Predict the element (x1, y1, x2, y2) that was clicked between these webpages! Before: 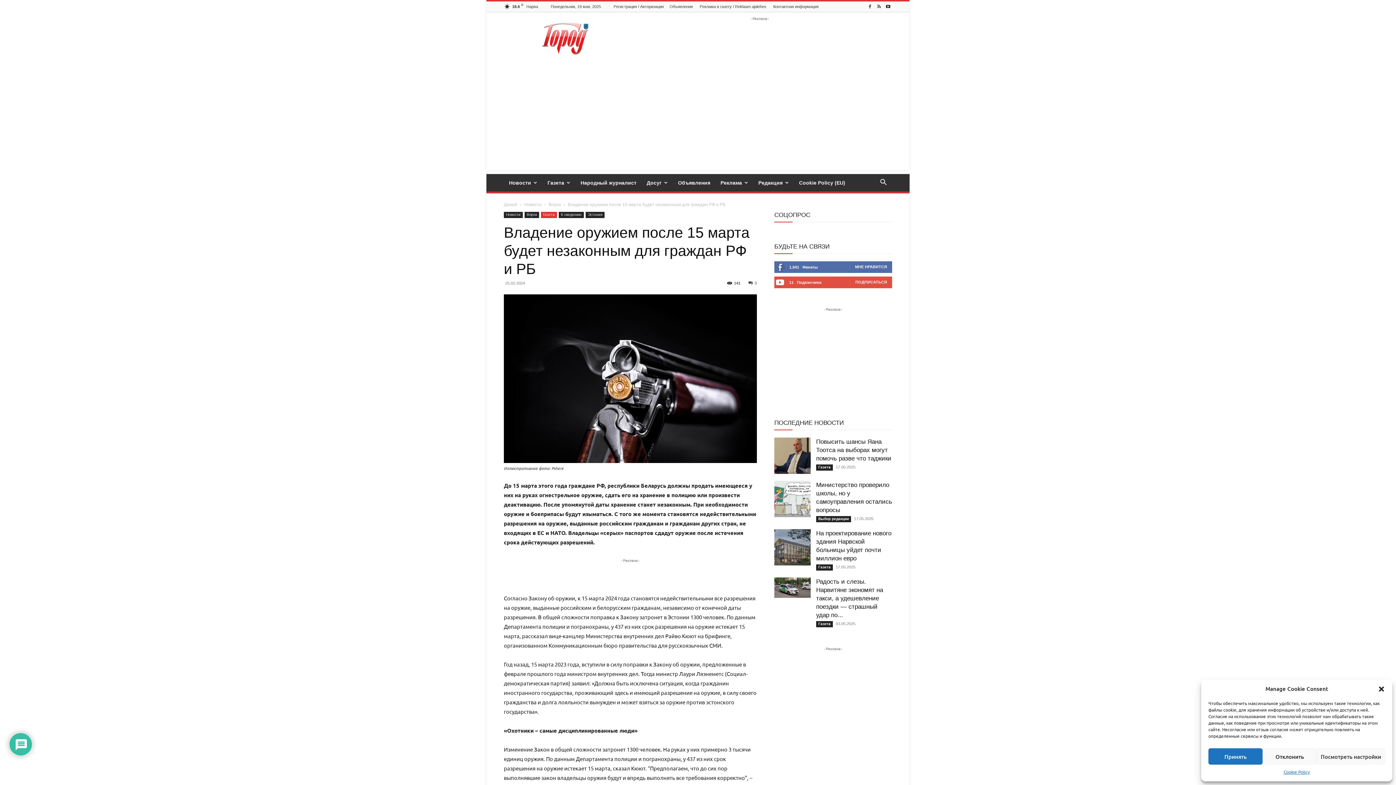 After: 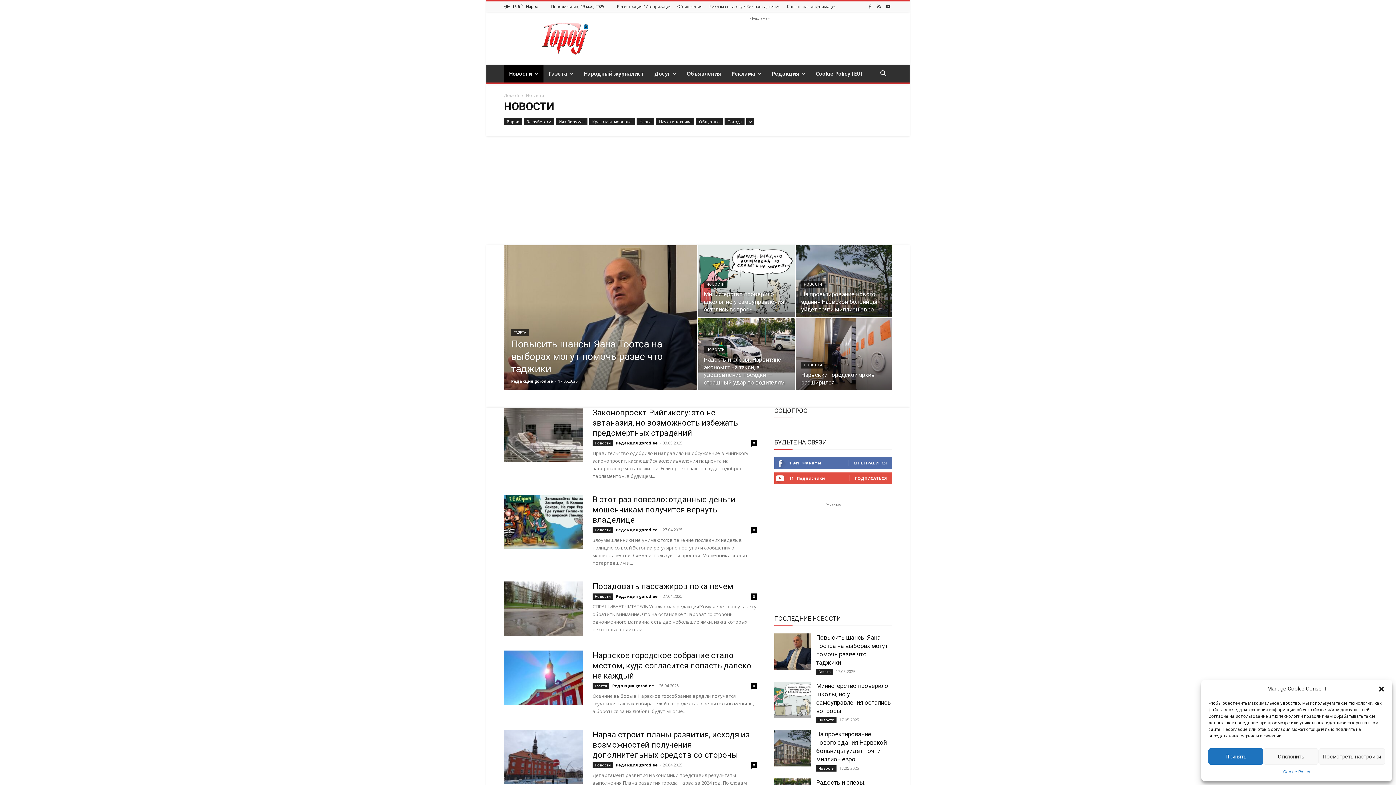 Action: bbox: (504, 174, 542, 191) label: Новости